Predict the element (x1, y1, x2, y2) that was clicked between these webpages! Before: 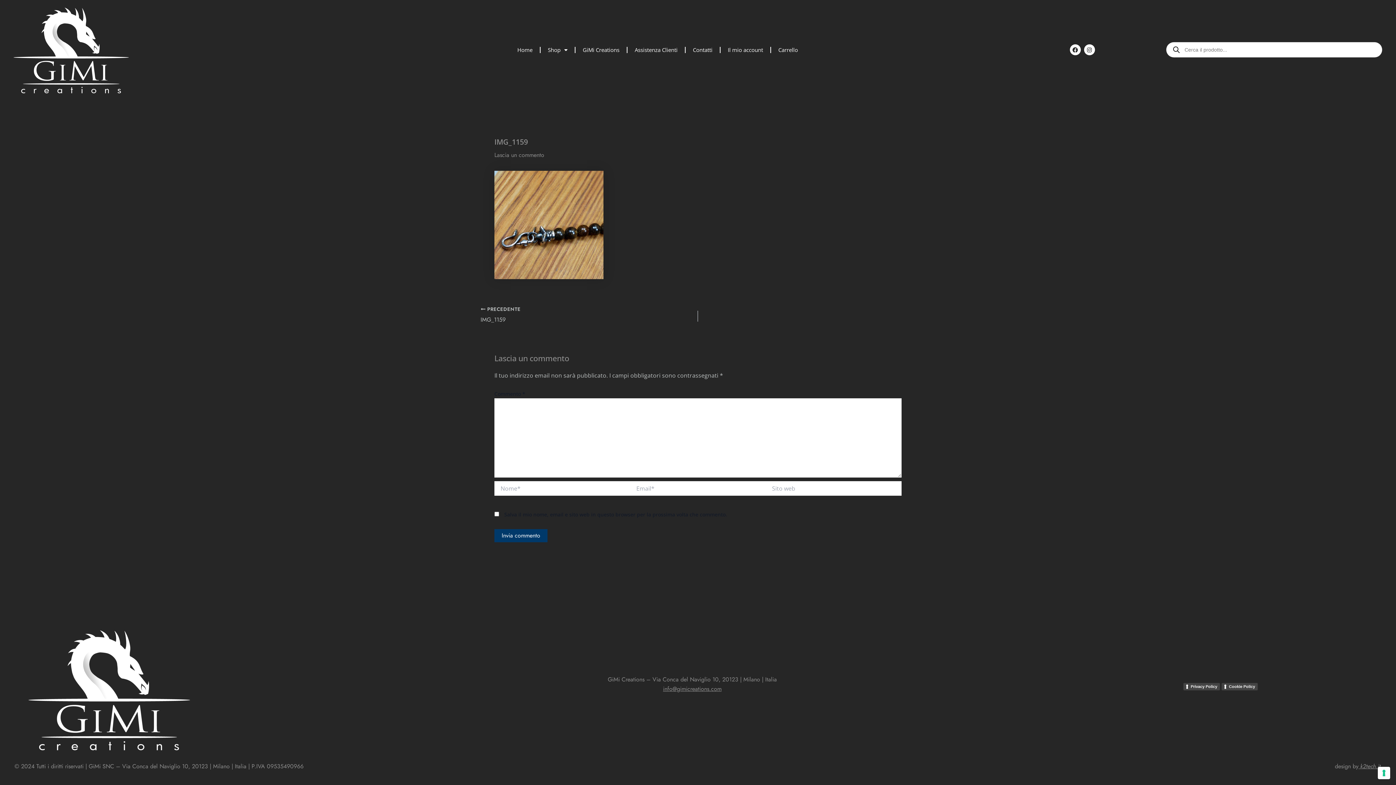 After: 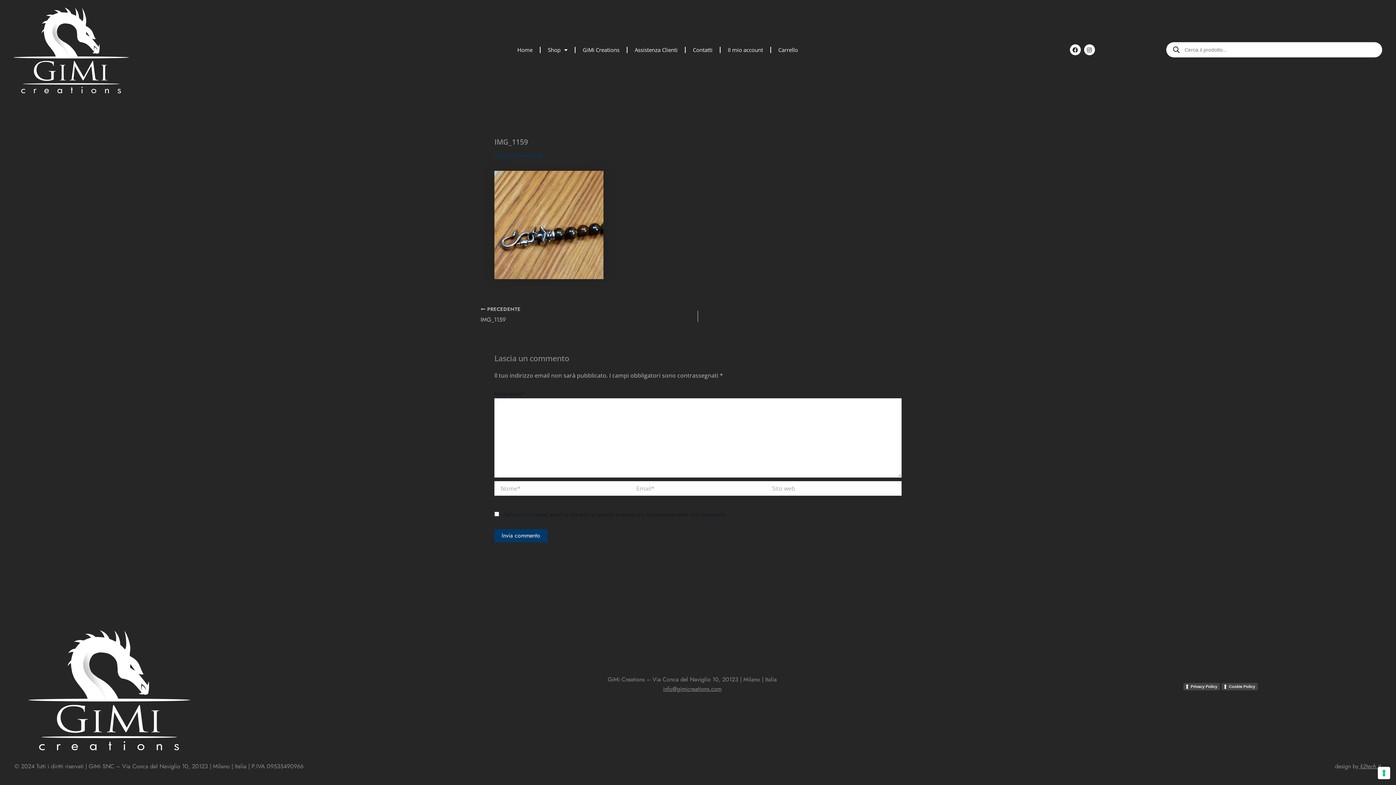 Action: label: Lascia un commento bbox: (494, 150, 544, 159)